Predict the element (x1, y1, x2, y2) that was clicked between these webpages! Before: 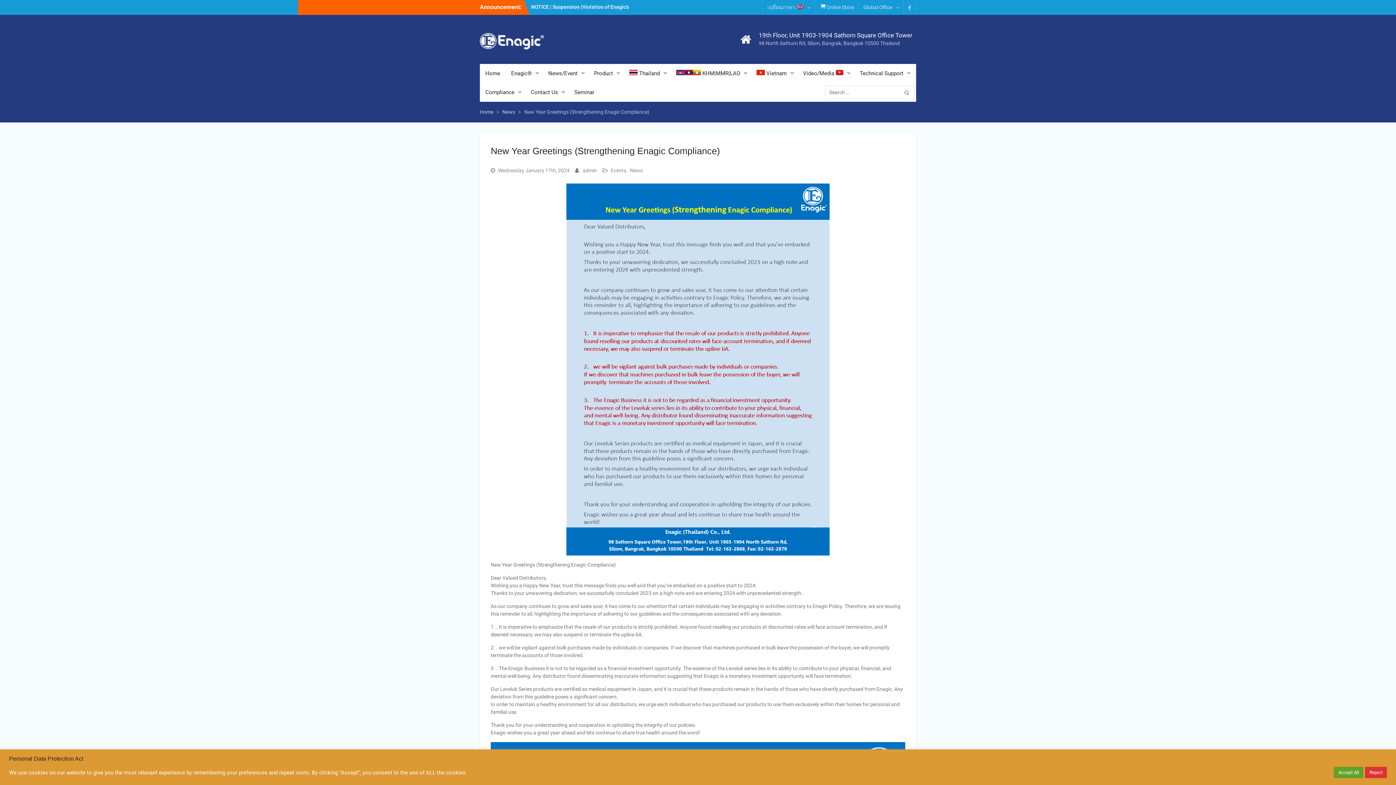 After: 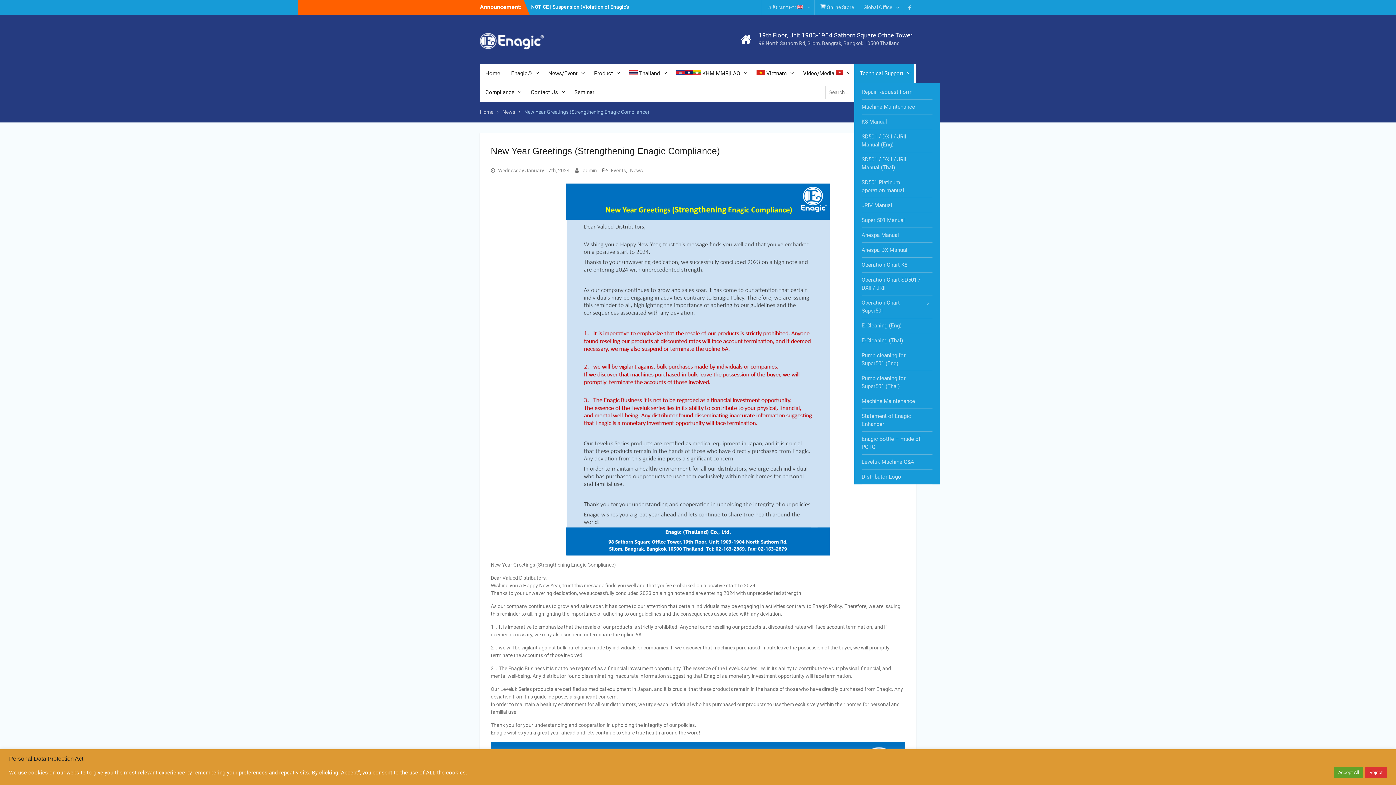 Action: label: Technical Support bbox: (854, 64, 914, 82)